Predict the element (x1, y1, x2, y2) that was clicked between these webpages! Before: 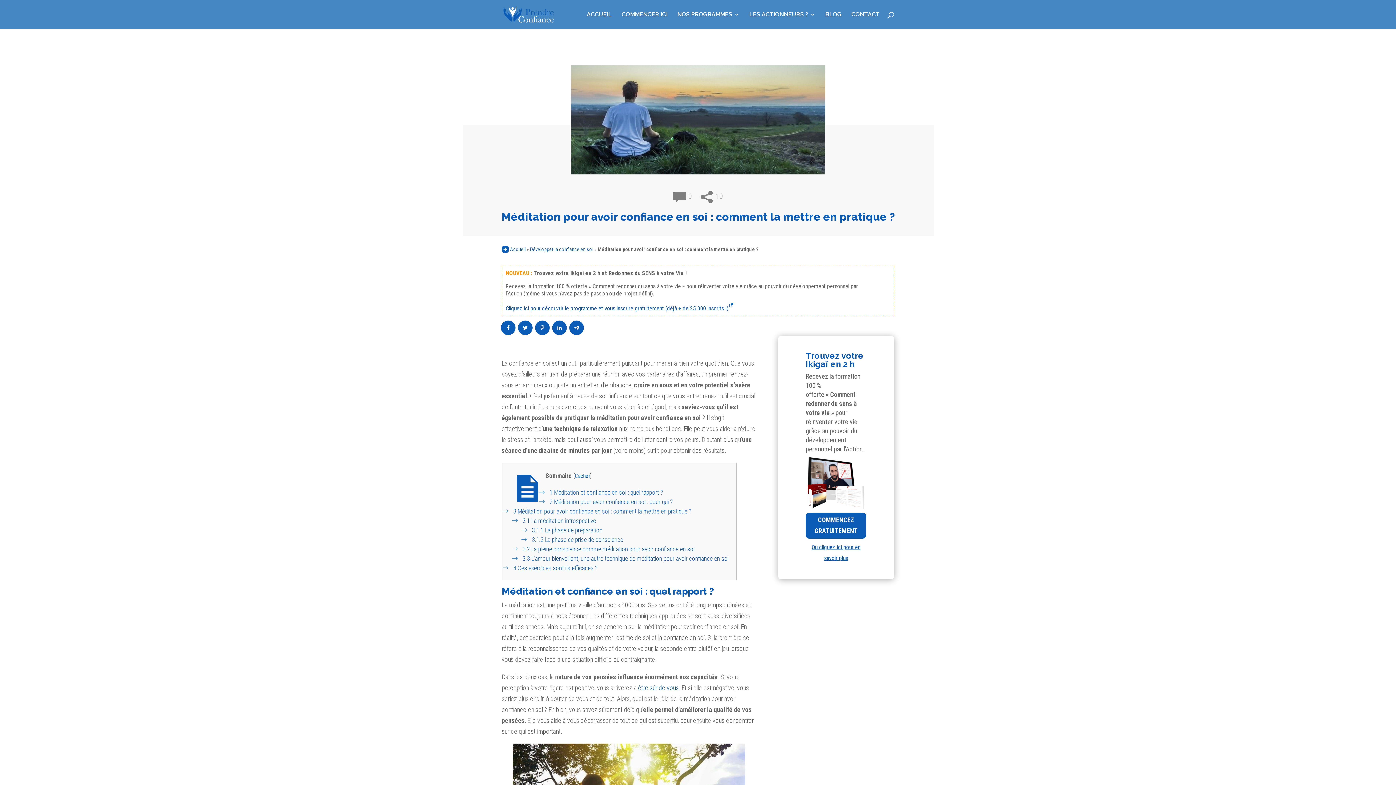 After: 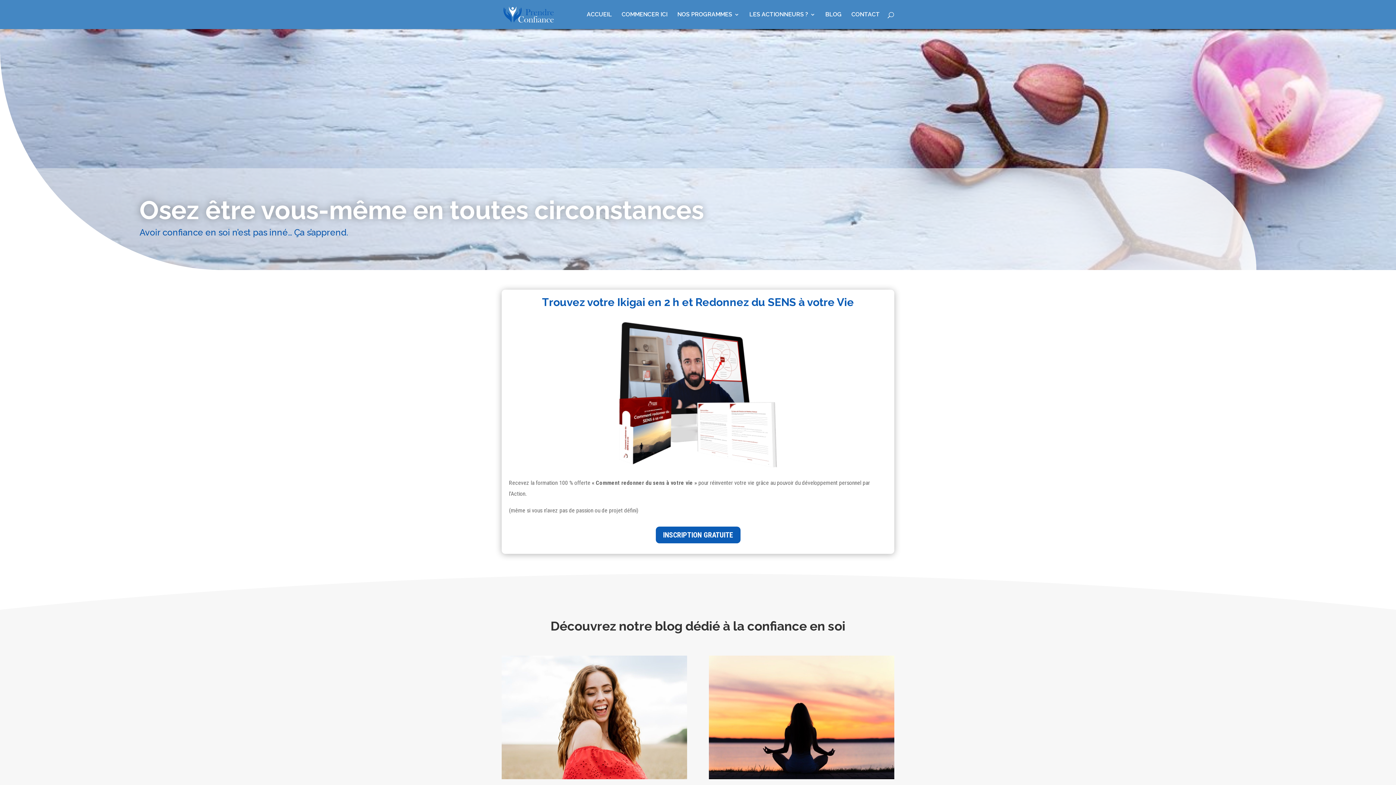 Action: bbox: (503, 10, 553, 17)